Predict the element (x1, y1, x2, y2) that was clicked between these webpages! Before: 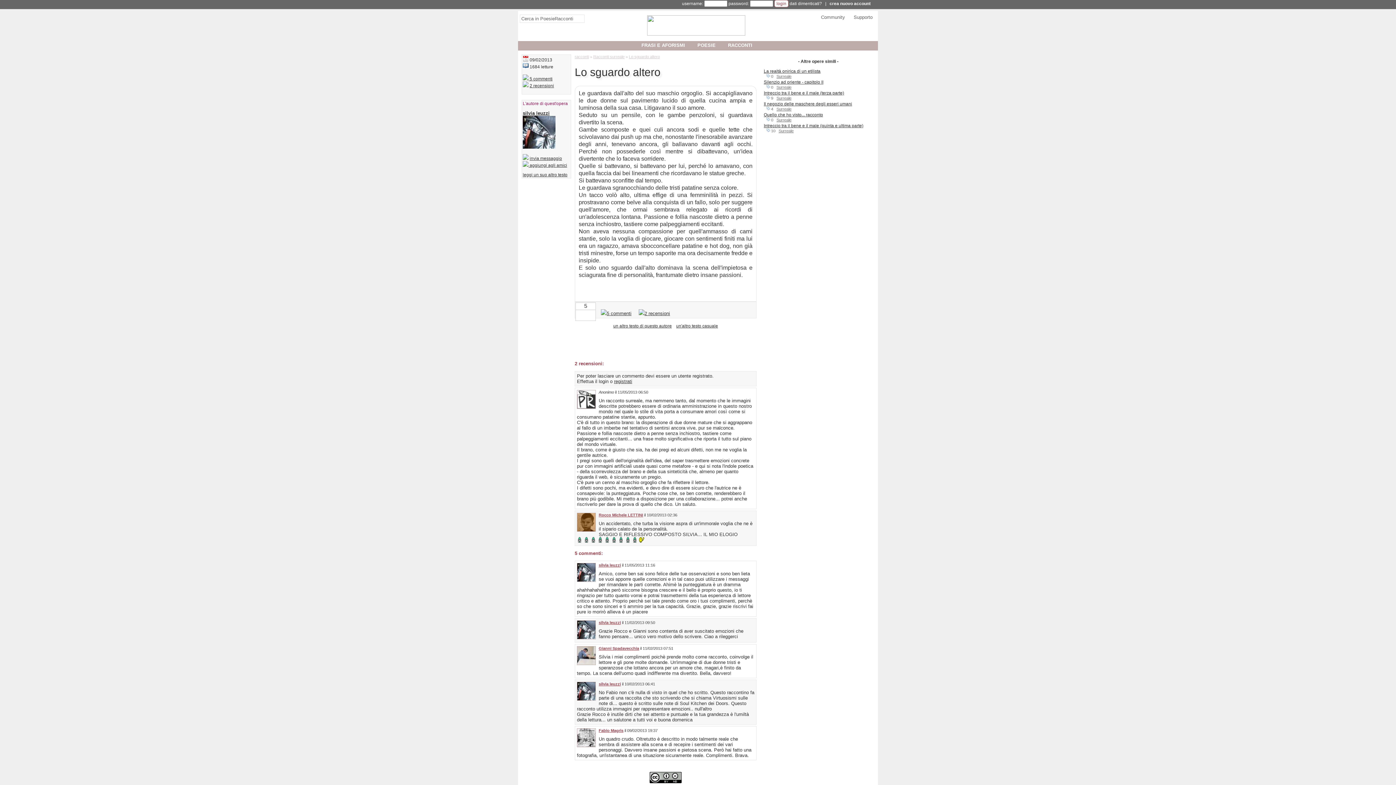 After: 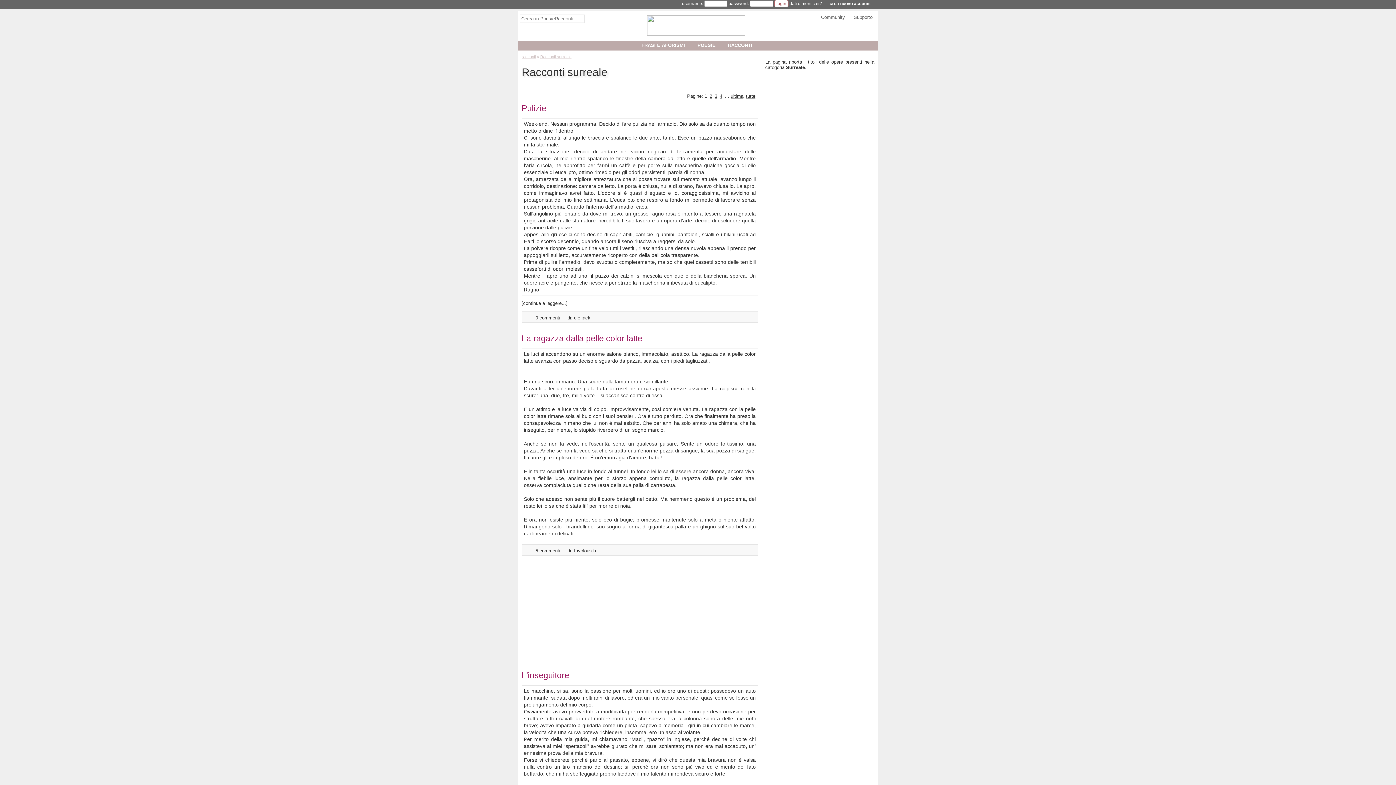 Action: bbox: (776, 85, 791, 89) label: Surreale